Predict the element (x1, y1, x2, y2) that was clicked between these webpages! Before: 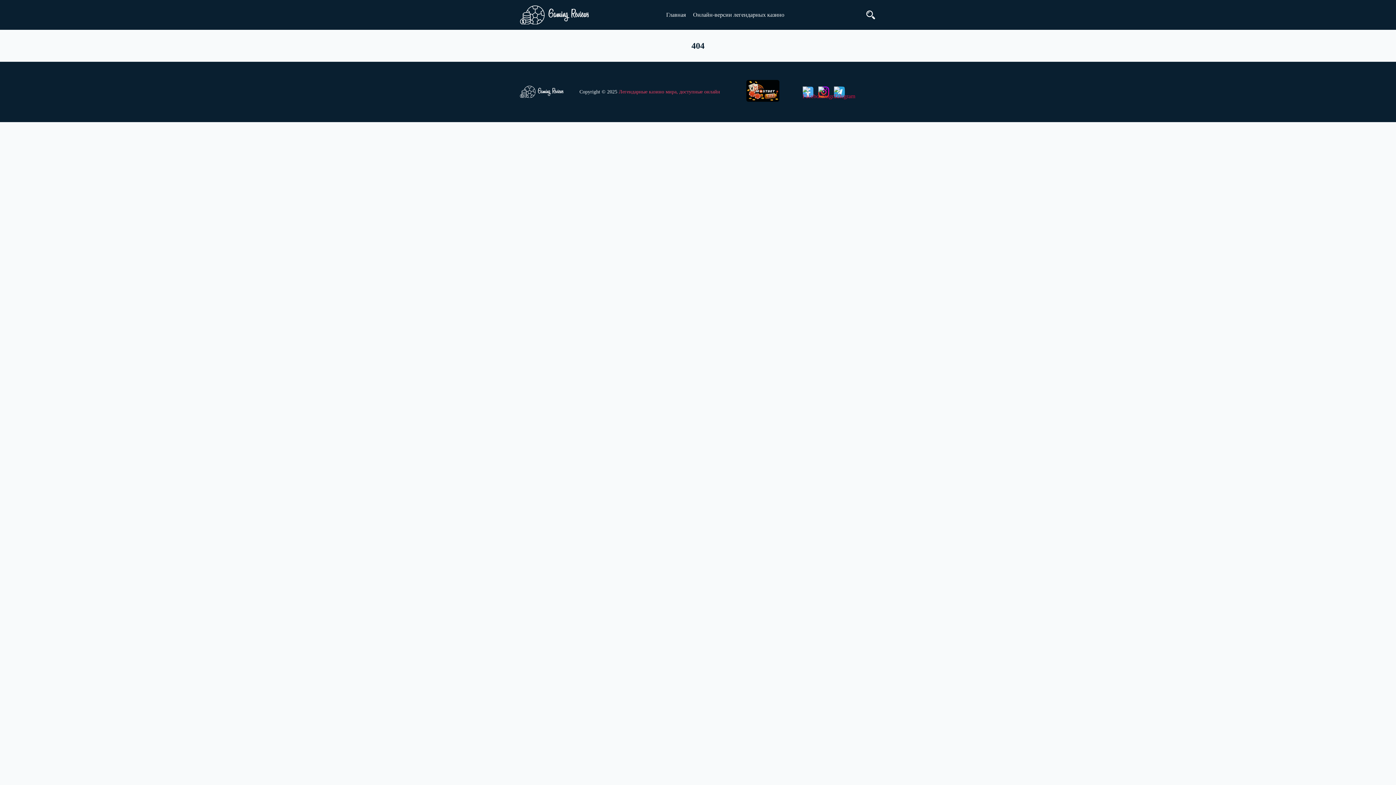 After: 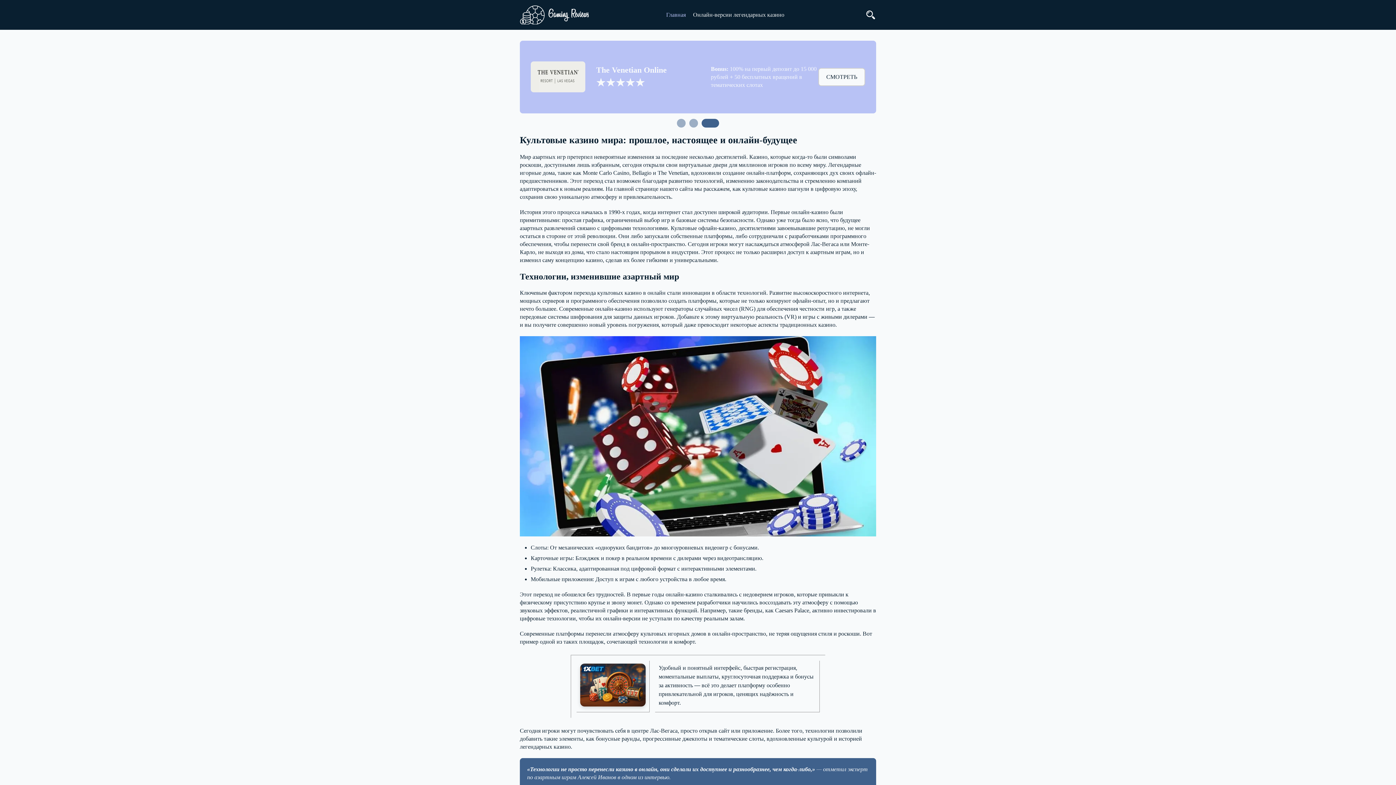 Action: bbox: (520, 90, 563, 96)